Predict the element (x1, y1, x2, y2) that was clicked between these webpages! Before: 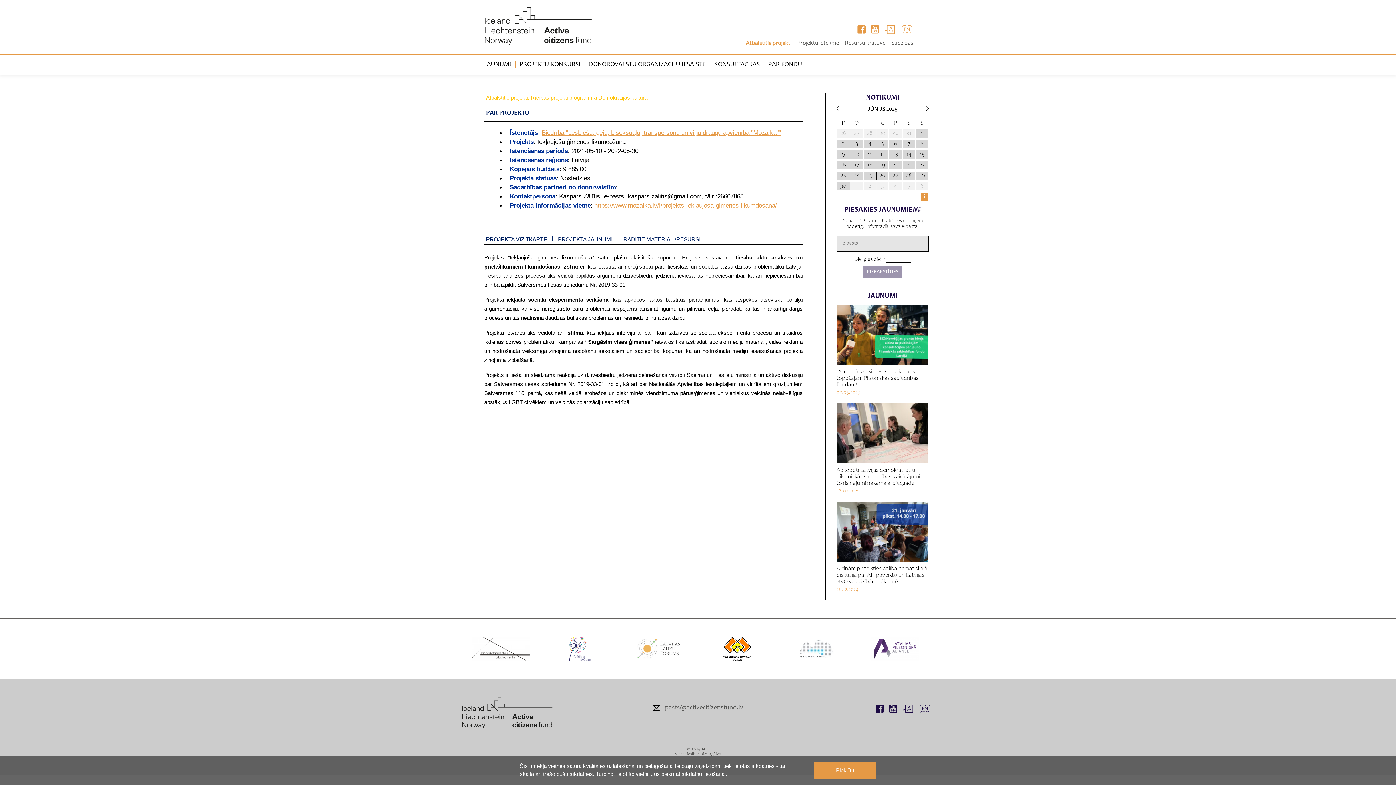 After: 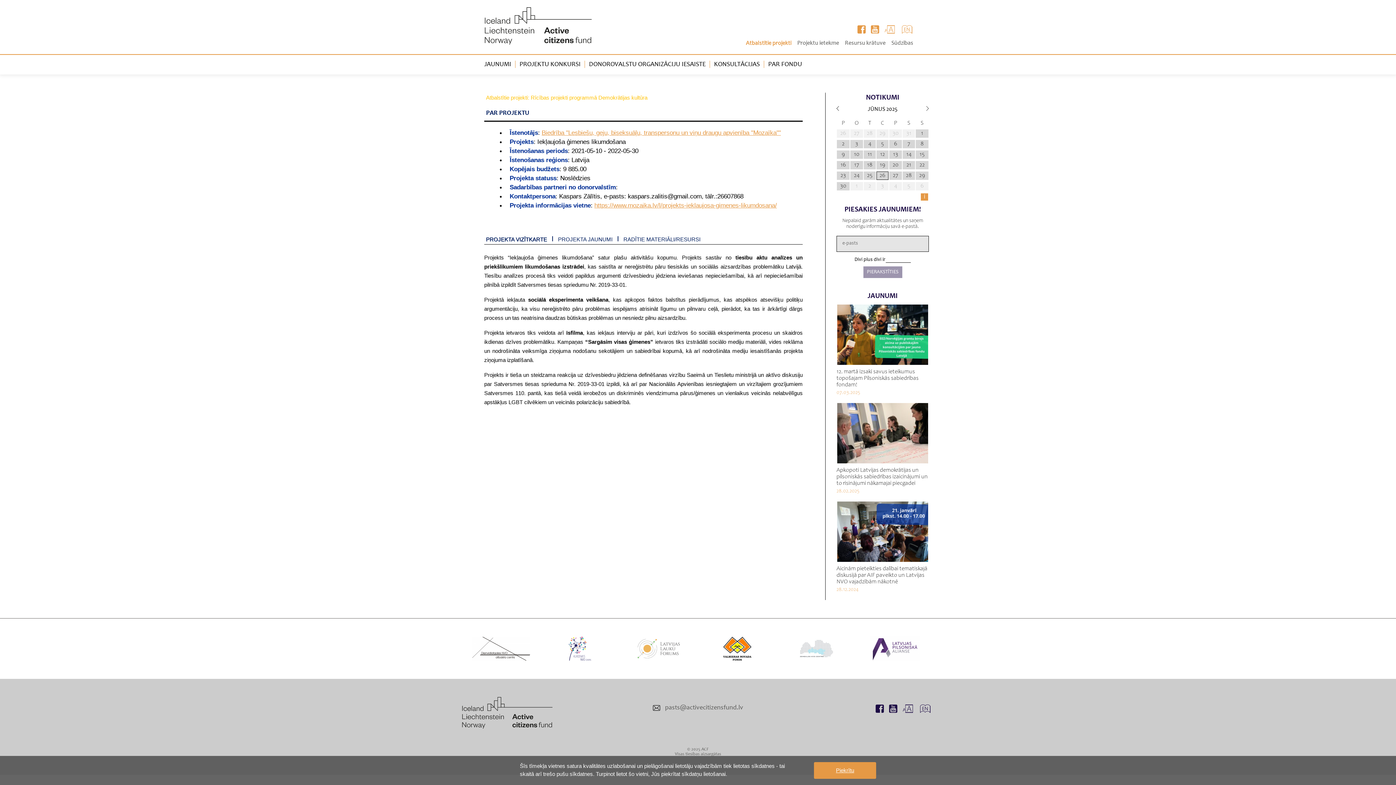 Action: bbox: (855, 637, 934, 661)